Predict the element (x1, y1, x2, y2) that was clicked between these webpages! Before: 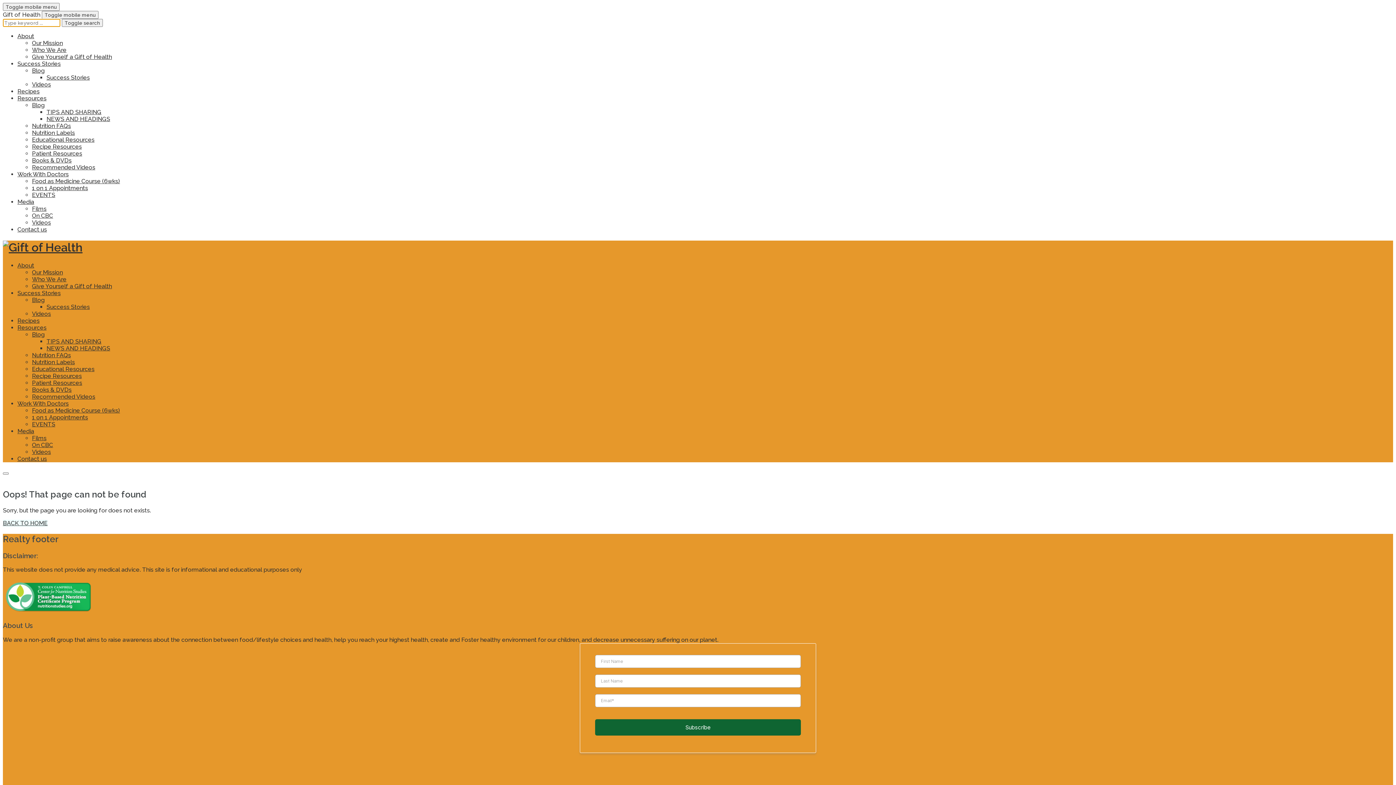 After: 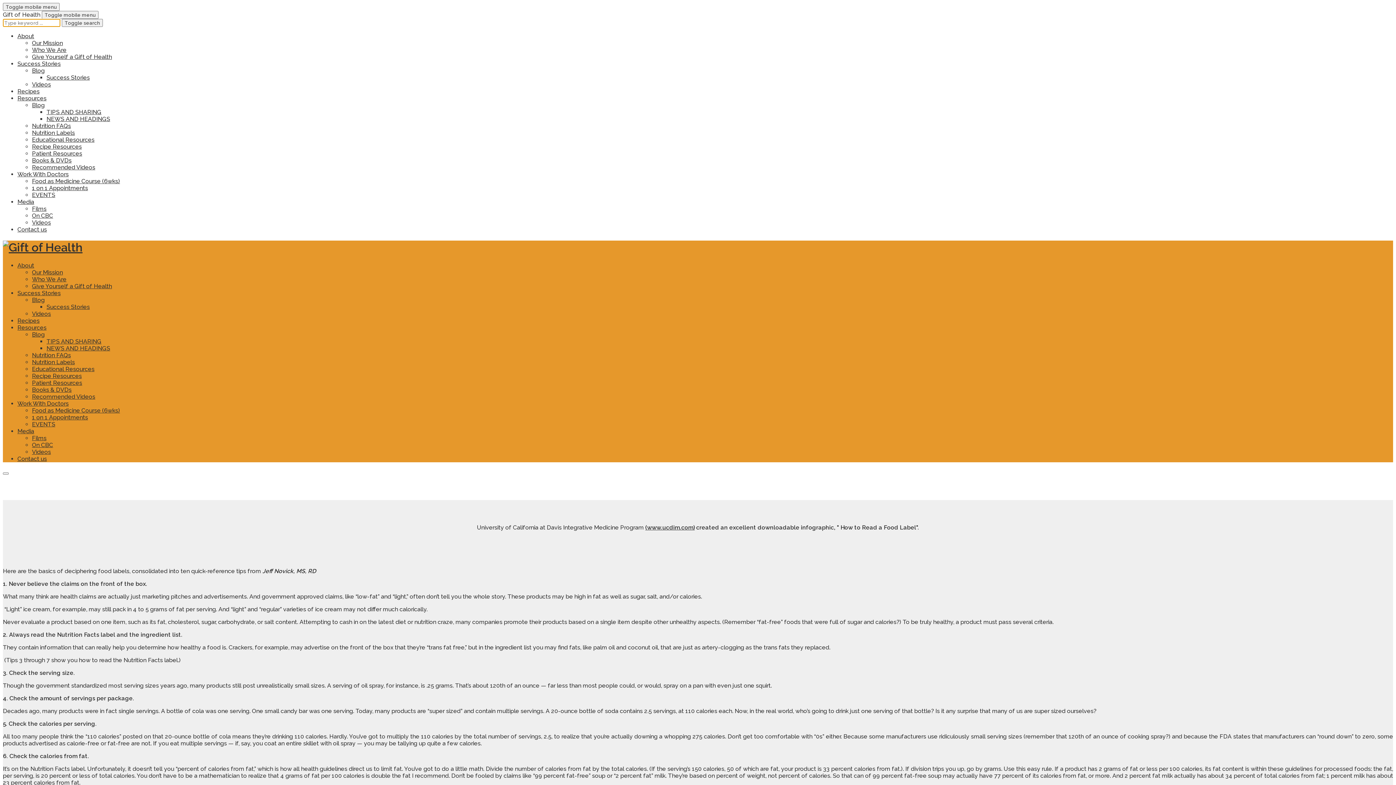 Action: label: Nutrition Labels bbox: (32, 358, 74, 365)